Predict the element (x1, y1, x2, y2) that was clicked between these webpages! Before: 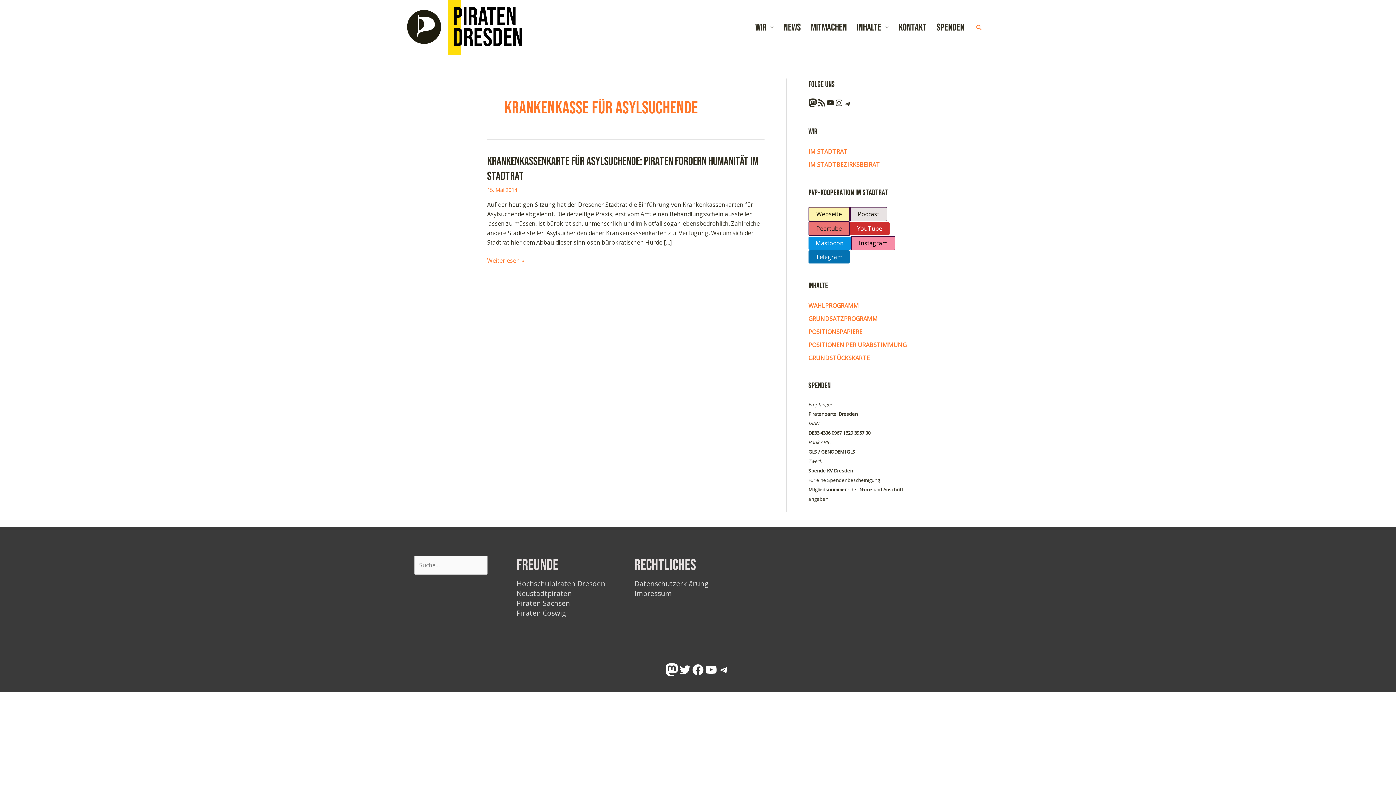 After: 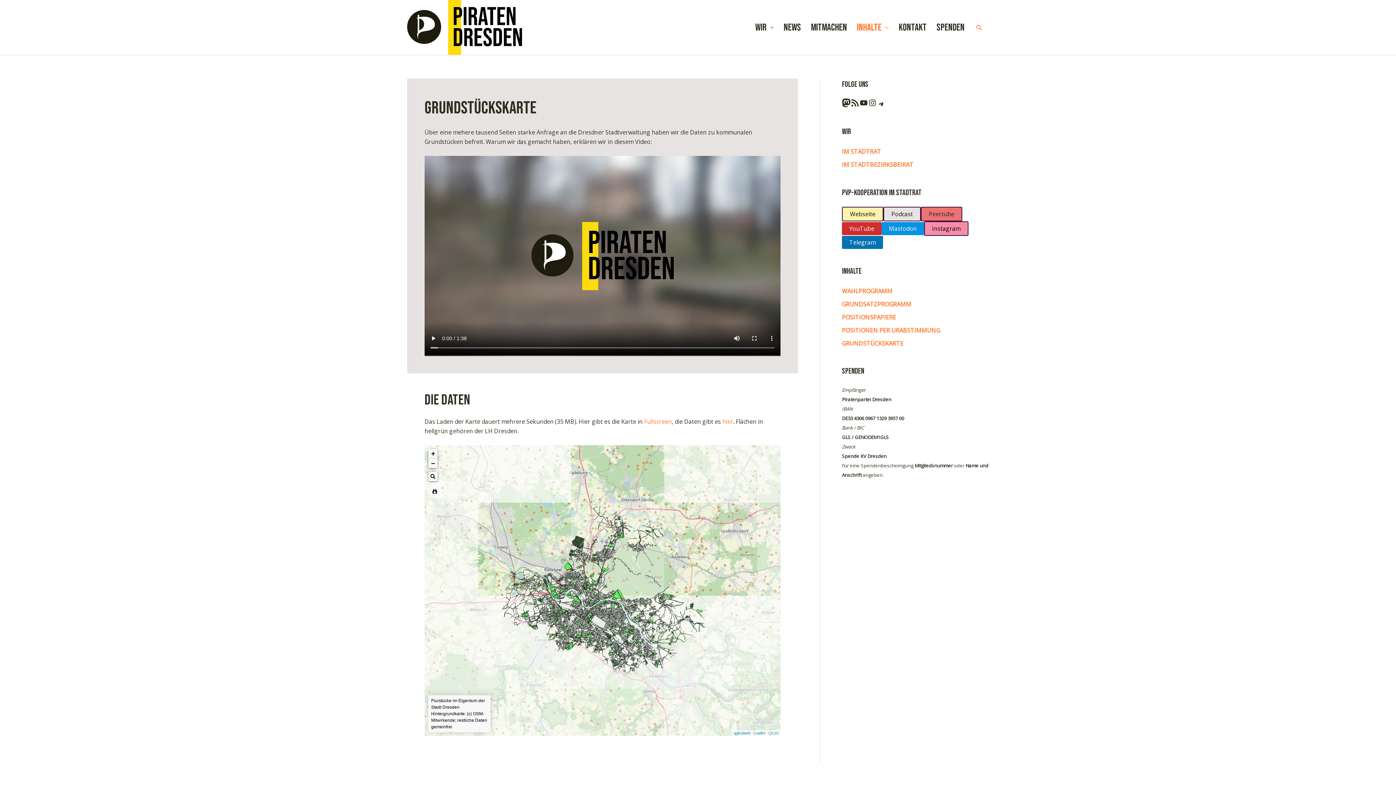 Action: bbox: (808, 354, 870, 362) label: GRUNDSTÜCKSKARTE